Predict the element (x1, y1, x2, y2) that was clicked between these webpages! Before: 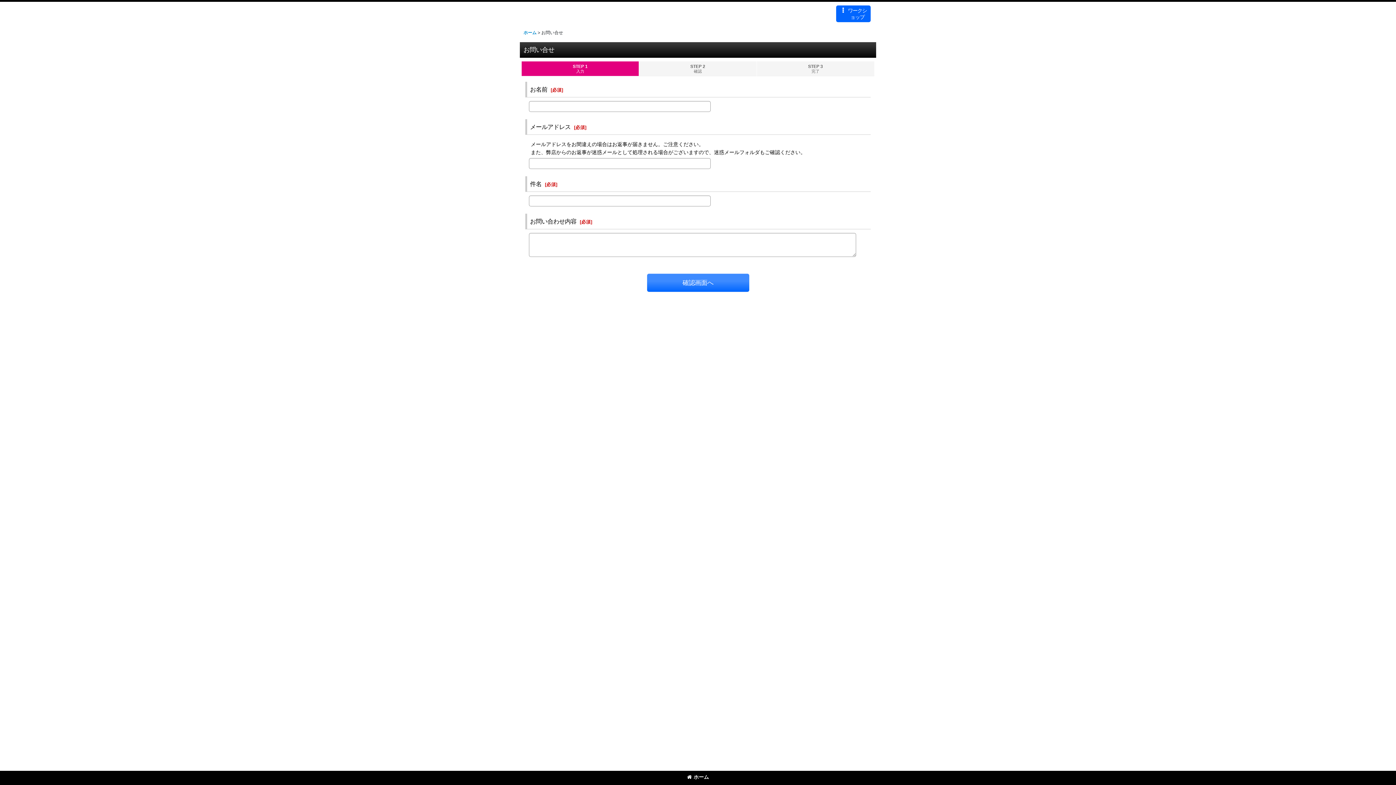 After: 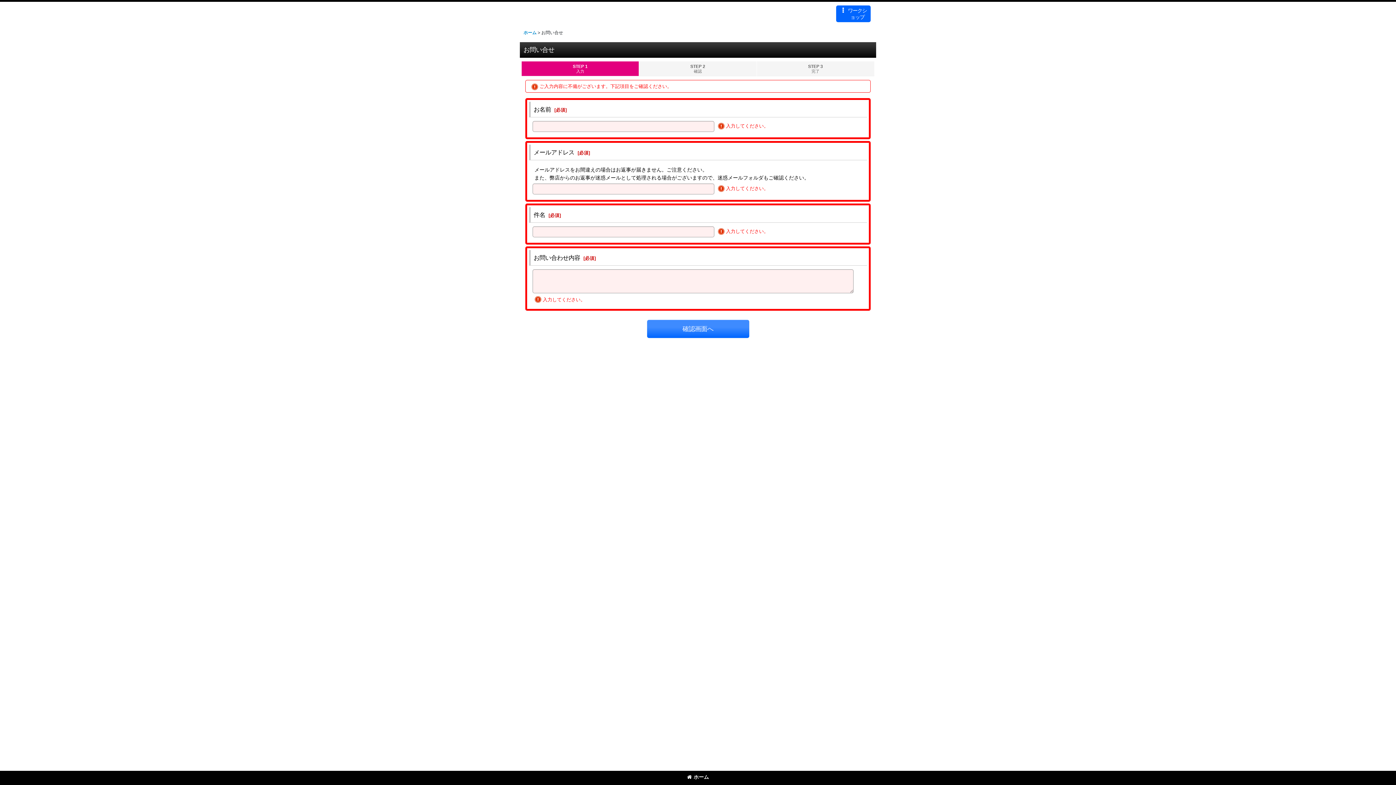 Action: label: 確認画面へ bbox: (647, 273, 749, 292)